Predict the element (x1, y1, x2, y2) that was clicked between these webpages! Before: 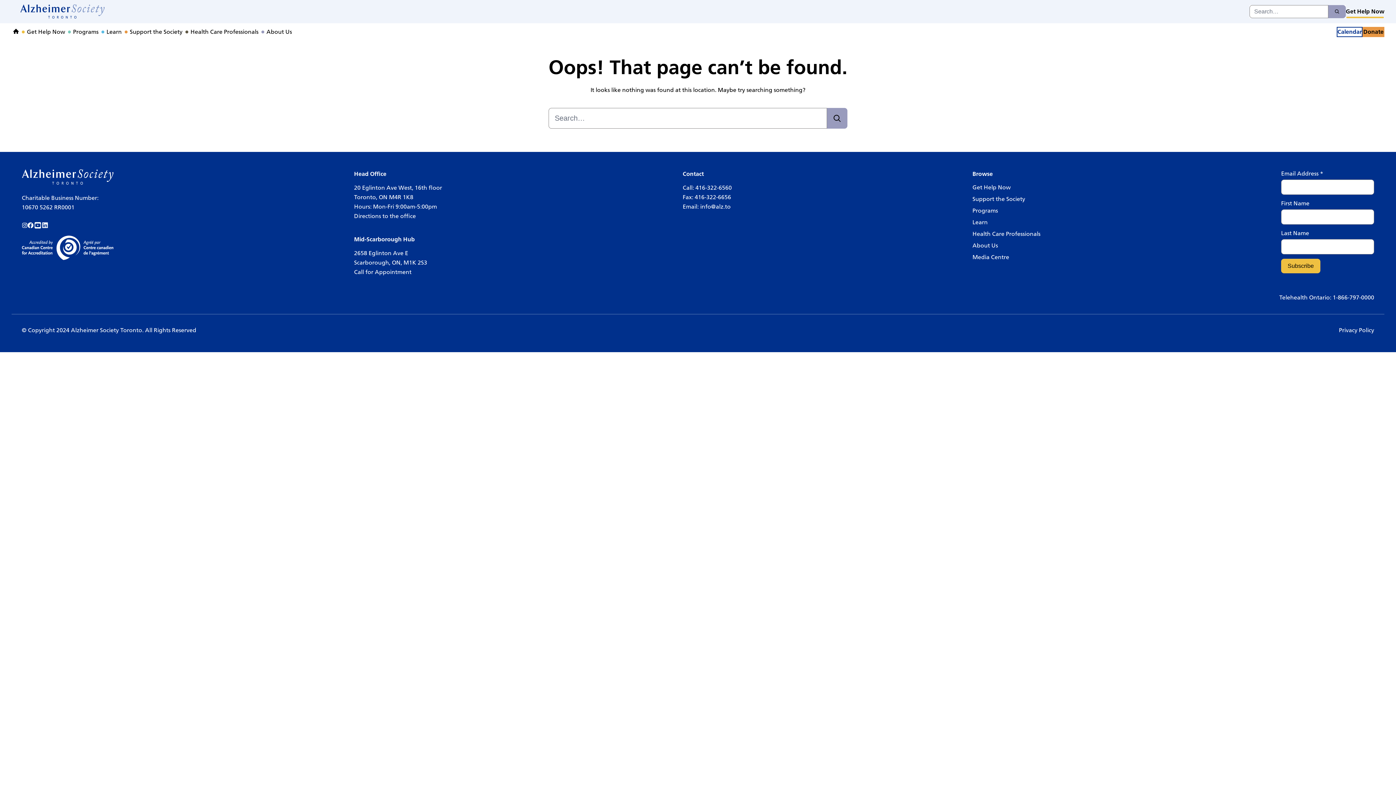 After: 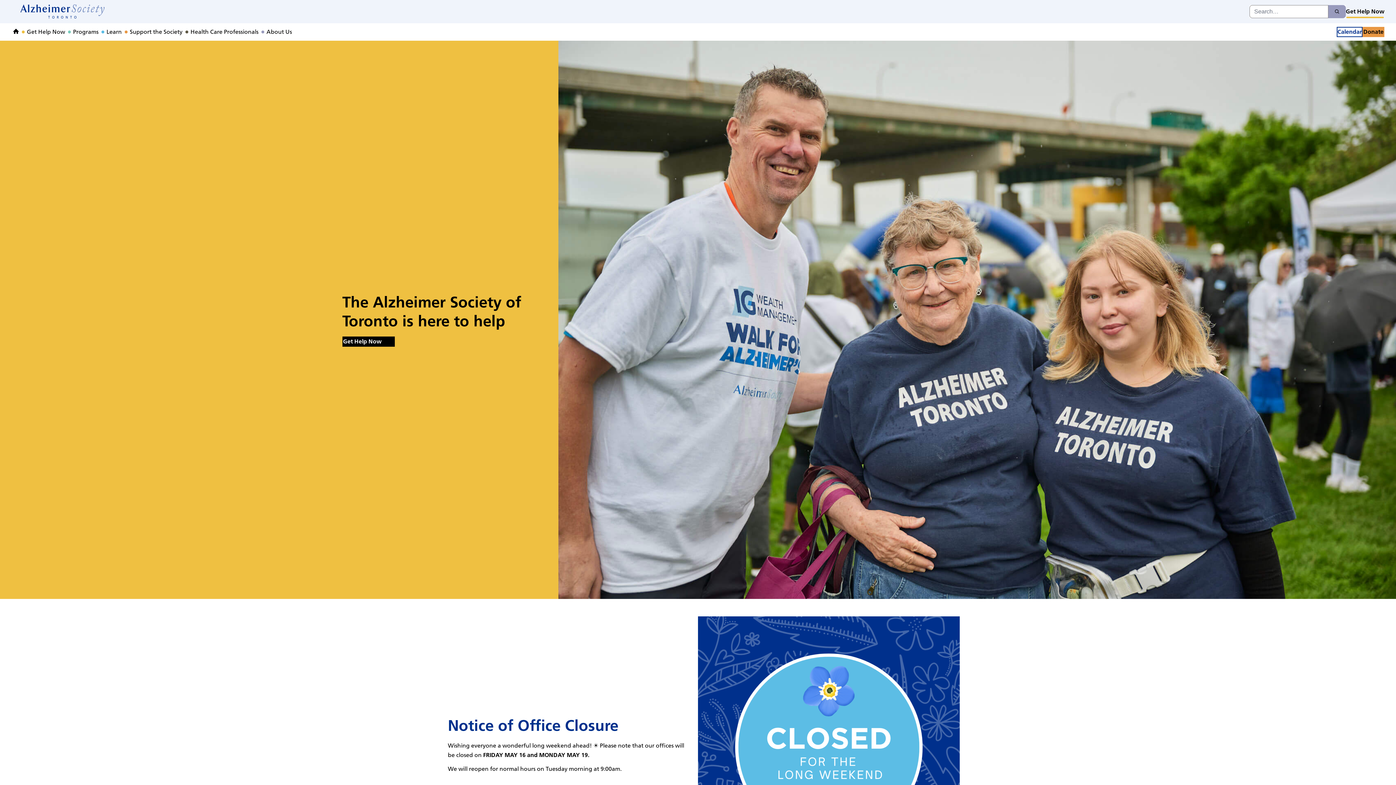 Action: bbox: (11, 26, 20, 35) label: Home